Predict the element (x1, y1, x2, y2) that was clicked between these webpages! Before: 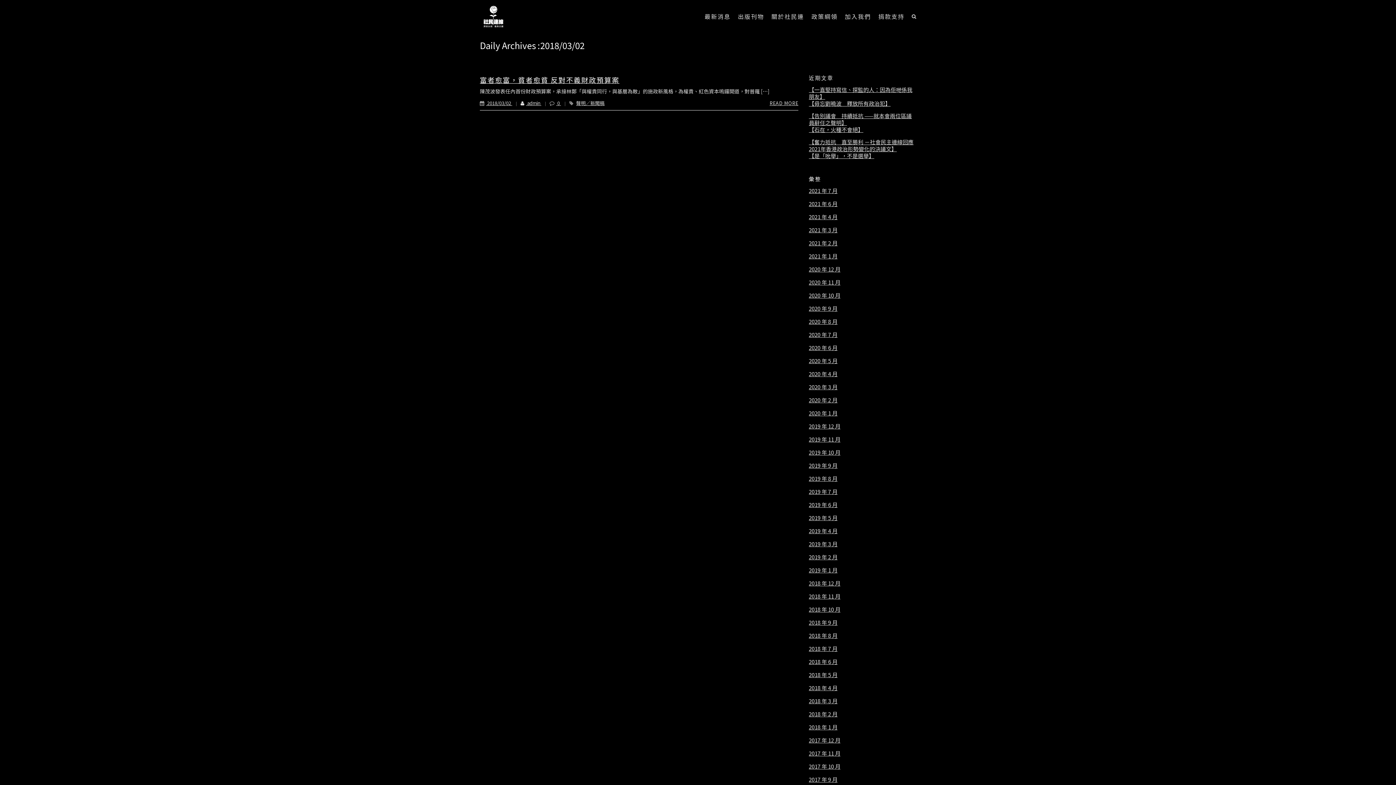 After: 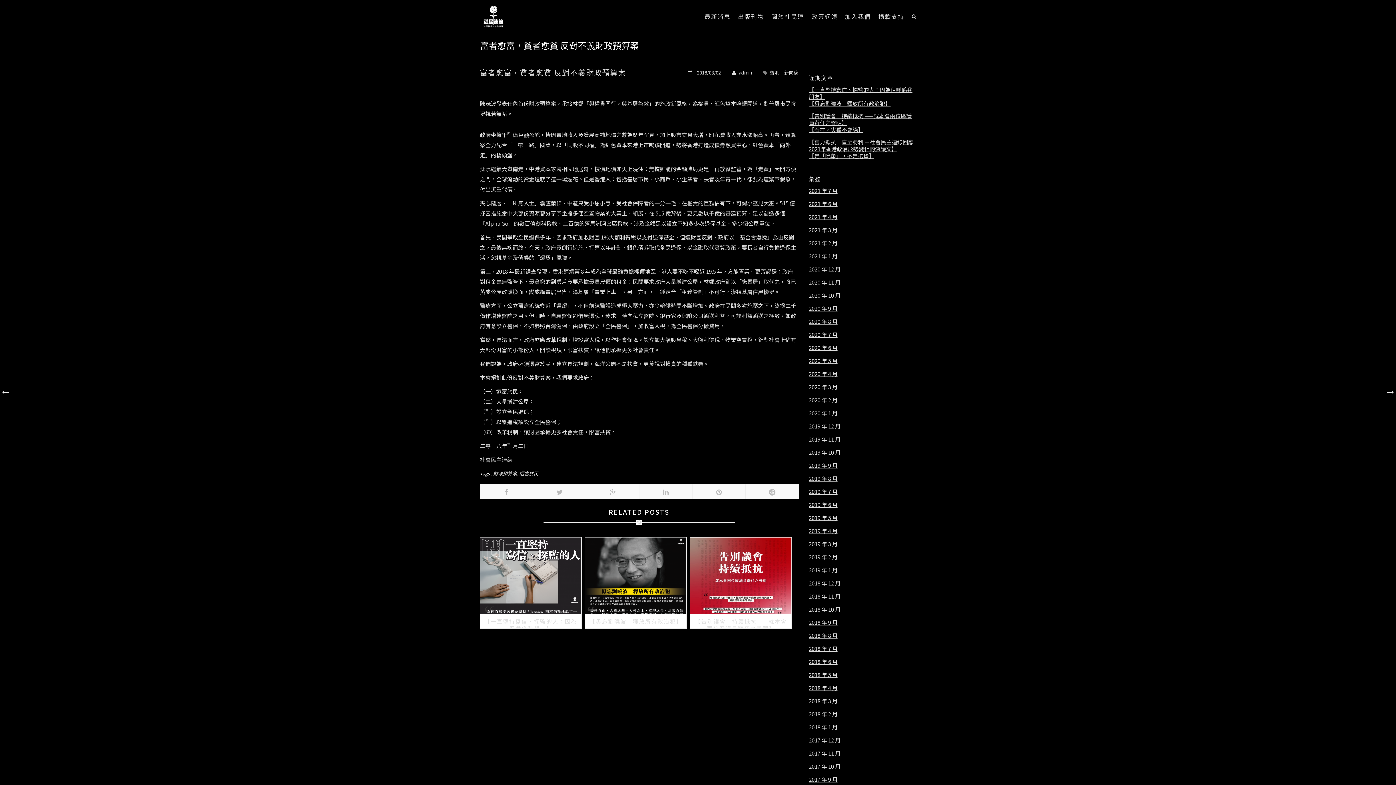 Action: label:  0  bbox: (541, 99, 561, 106)